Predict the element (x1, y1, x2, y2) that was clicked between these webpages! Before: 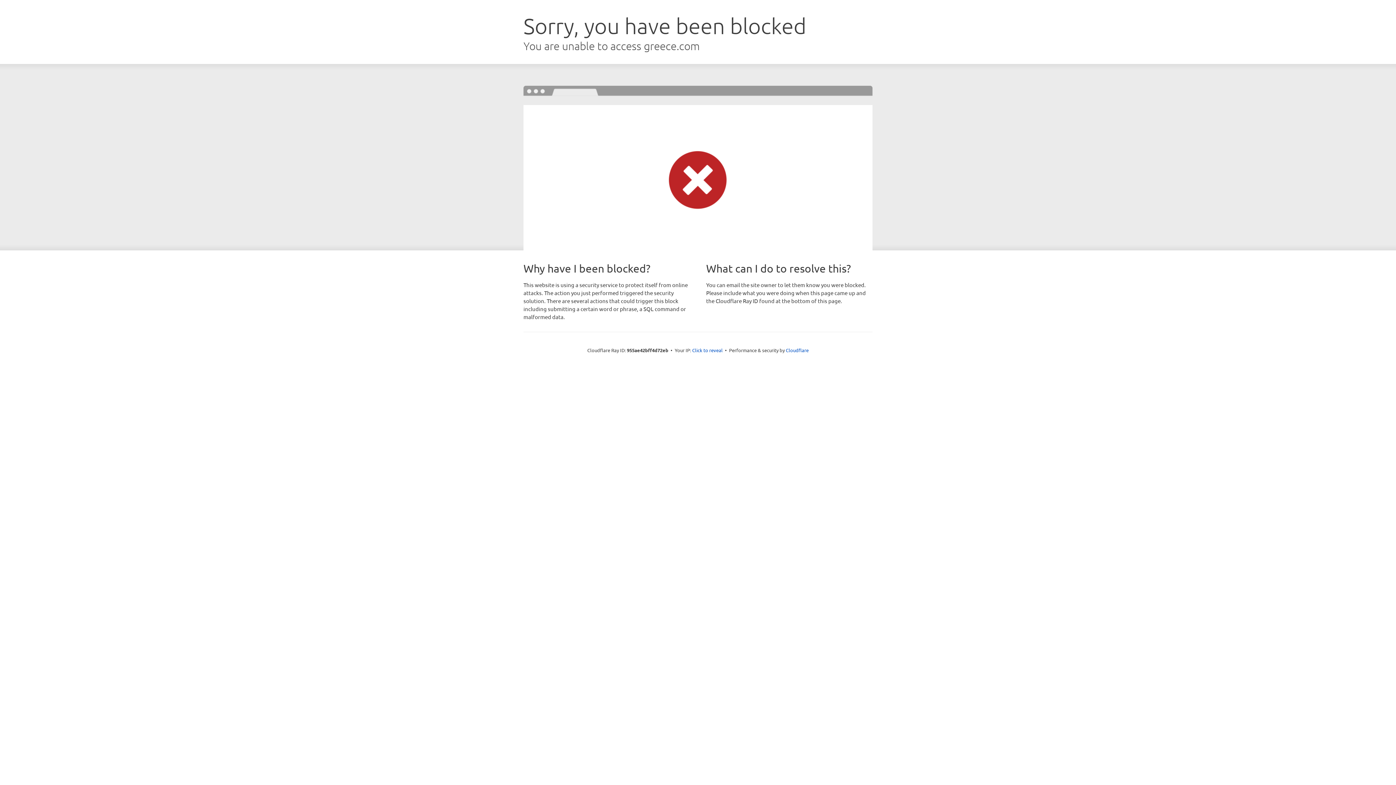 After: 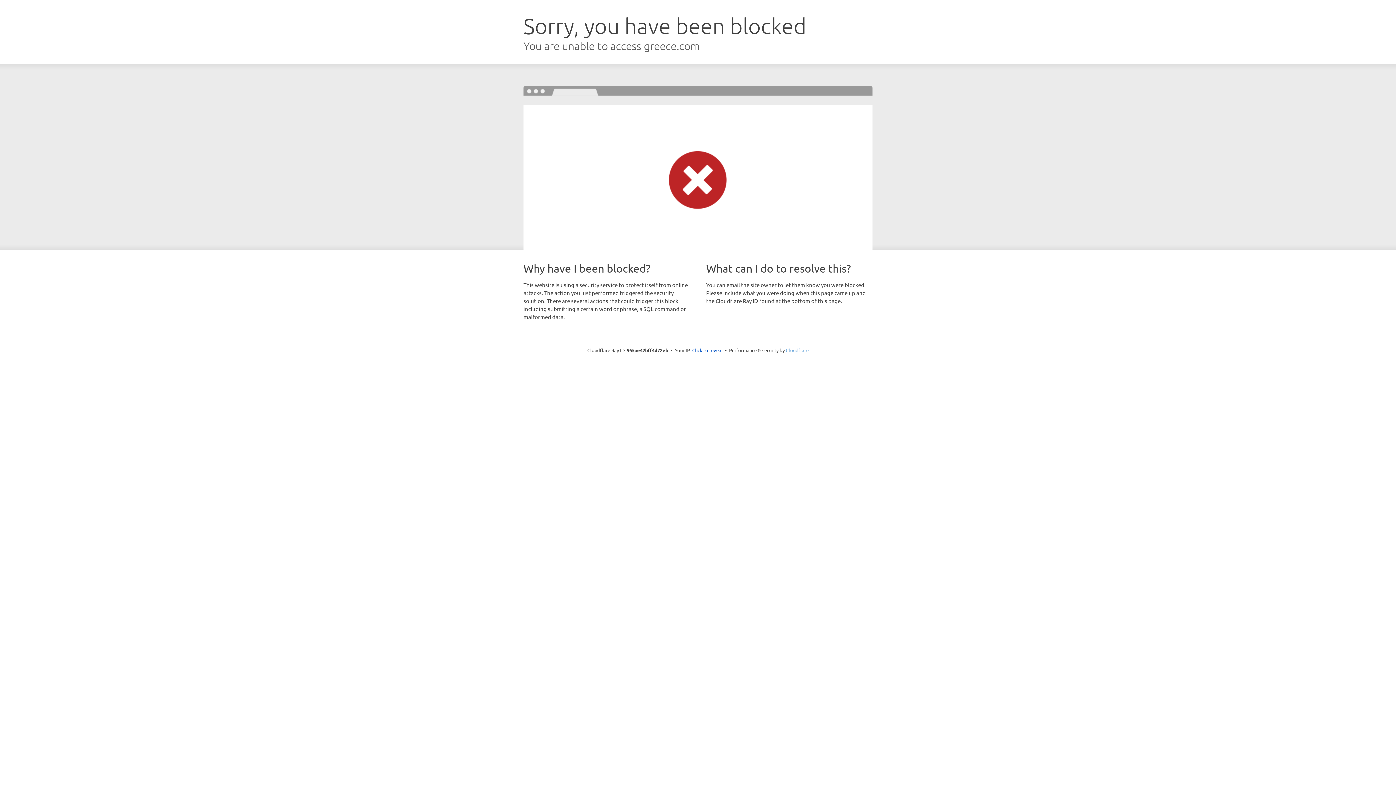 Action: label: Cloudflare bbox: (786, 347, 808, 353)